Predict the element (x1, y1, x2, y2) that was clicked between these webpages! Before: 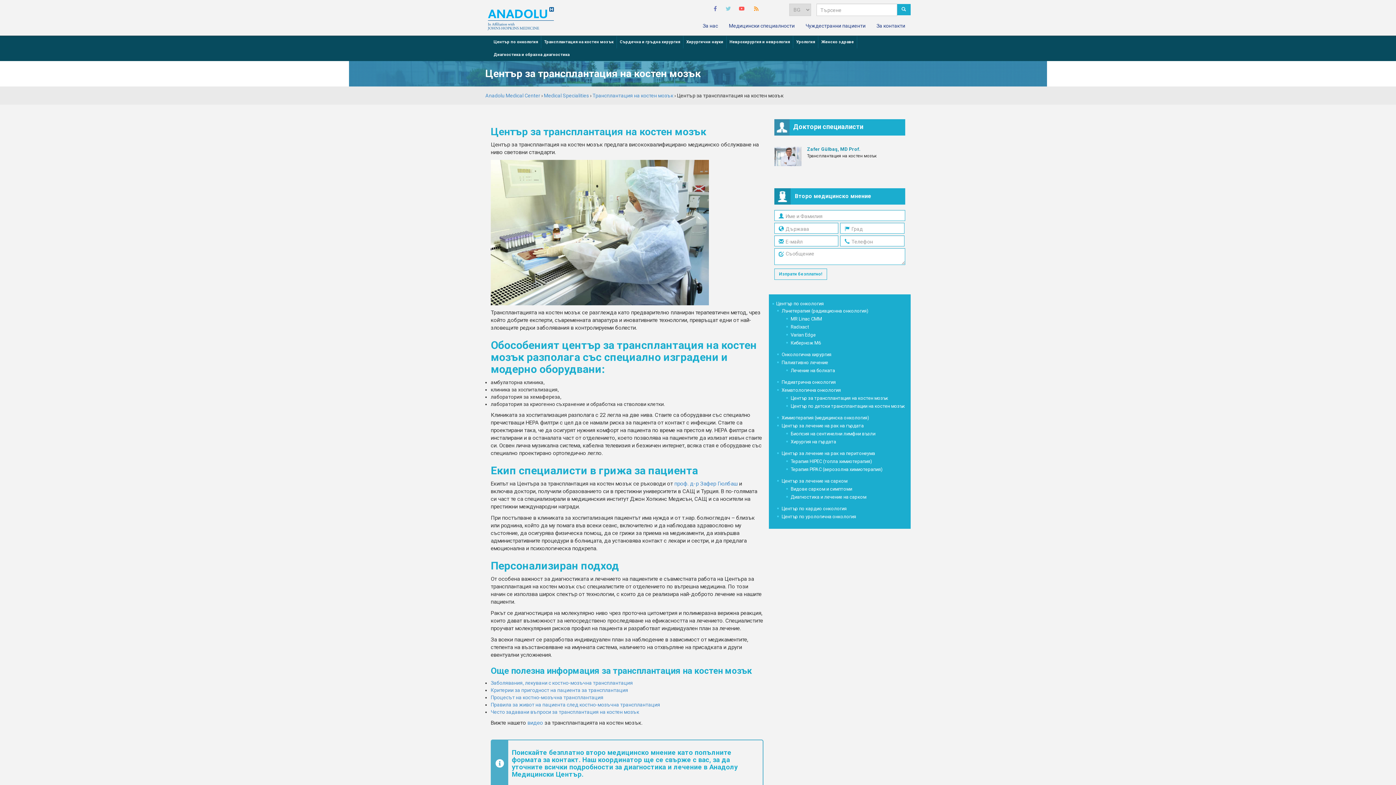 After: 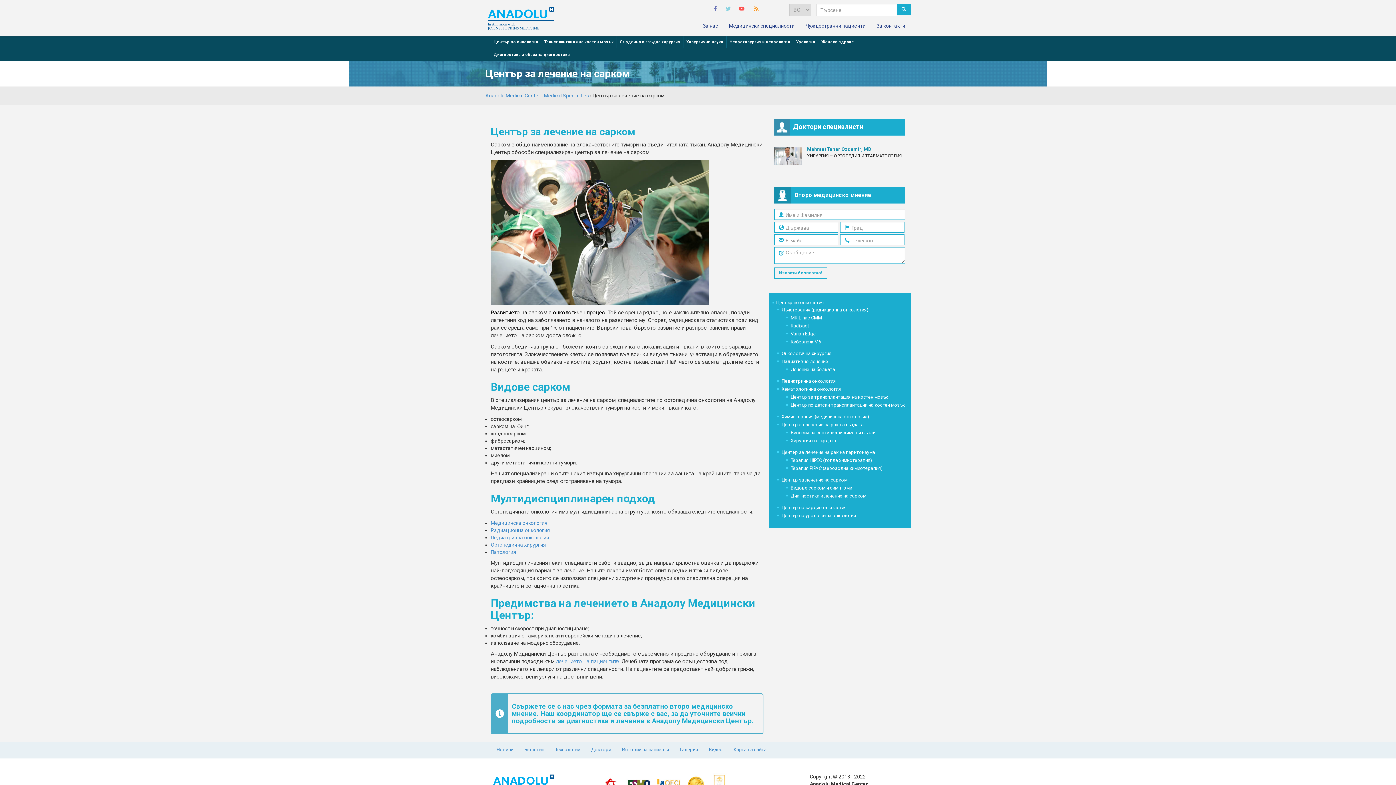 Action: bbox: (781, 477, 905, 485) label: Център за лечение на сарком